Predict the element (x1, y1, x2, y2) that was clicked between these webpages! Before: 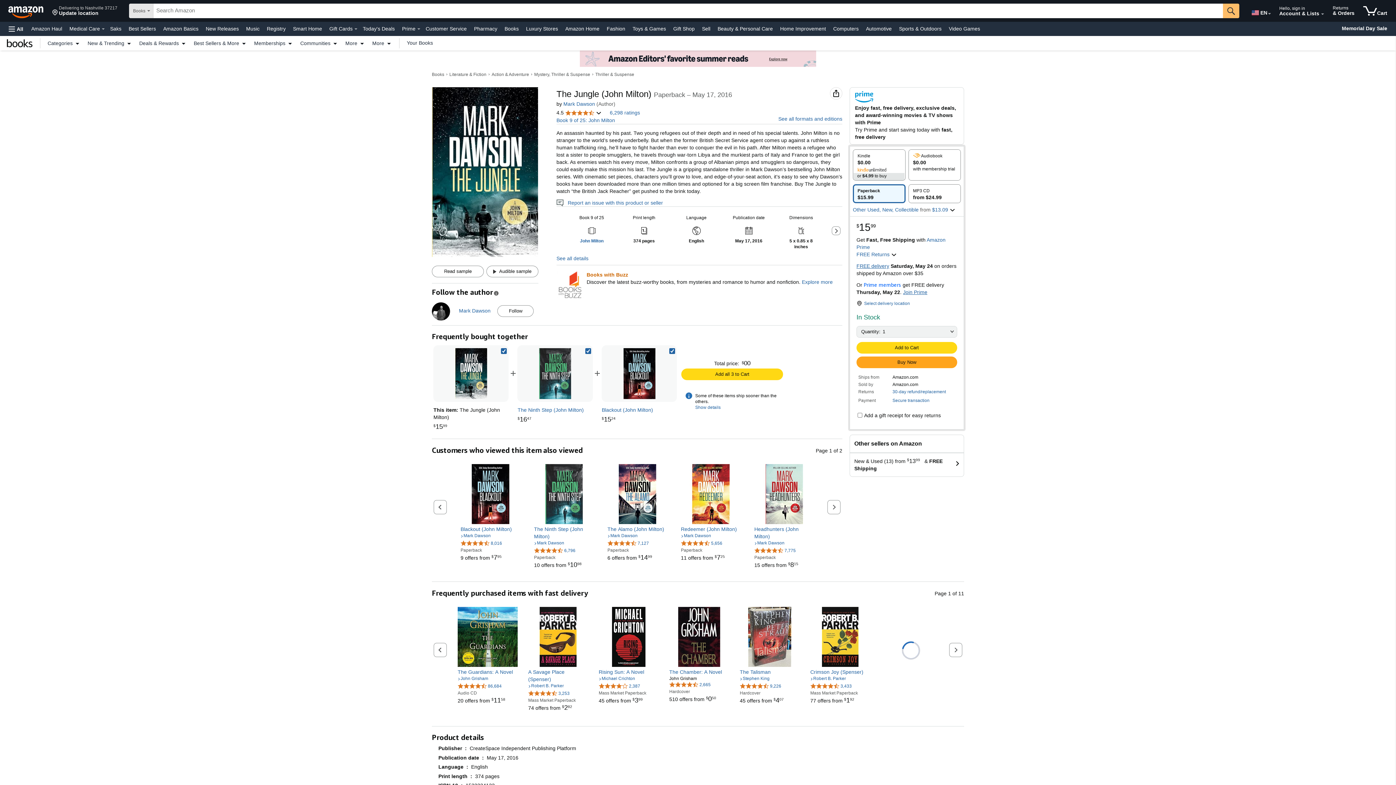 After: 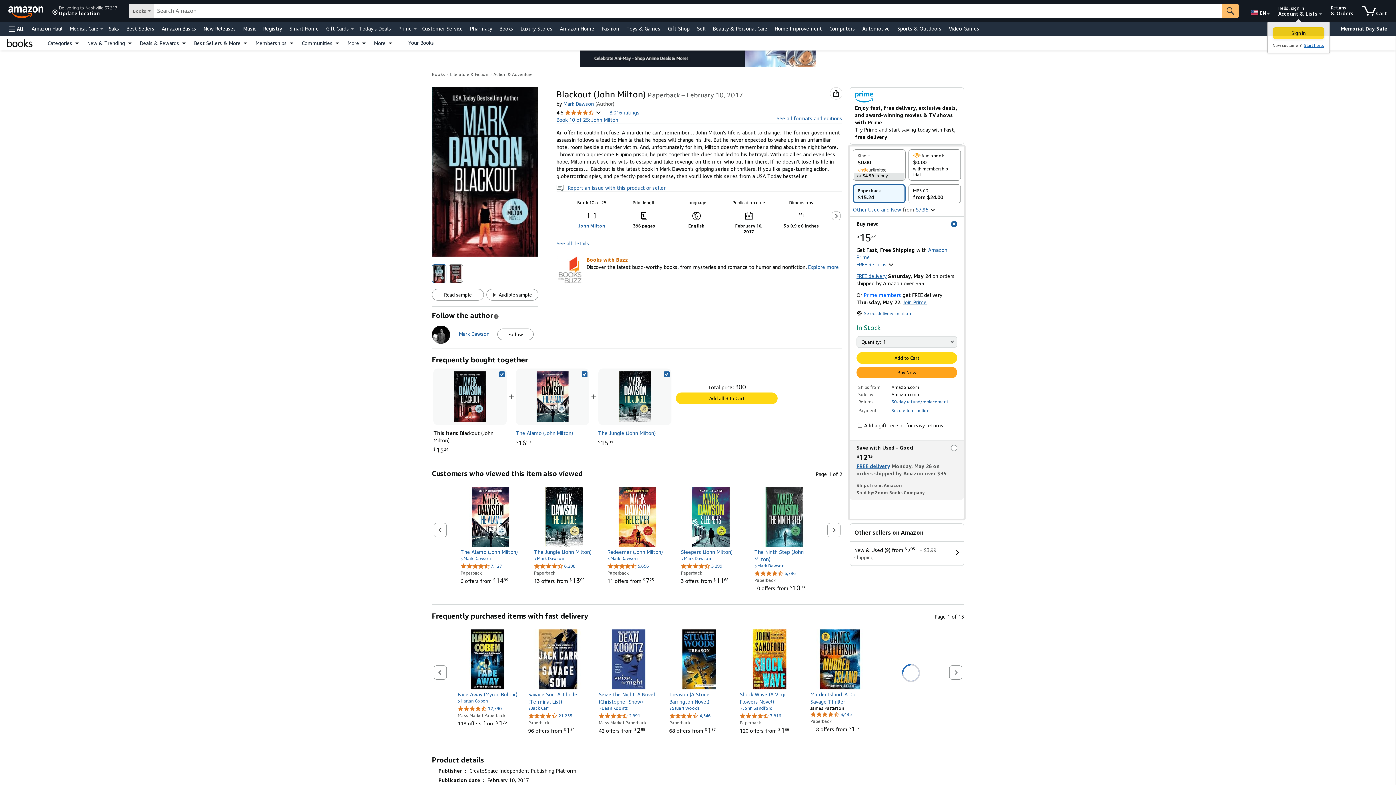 Action: bbox: (614, 348, 664, 399)